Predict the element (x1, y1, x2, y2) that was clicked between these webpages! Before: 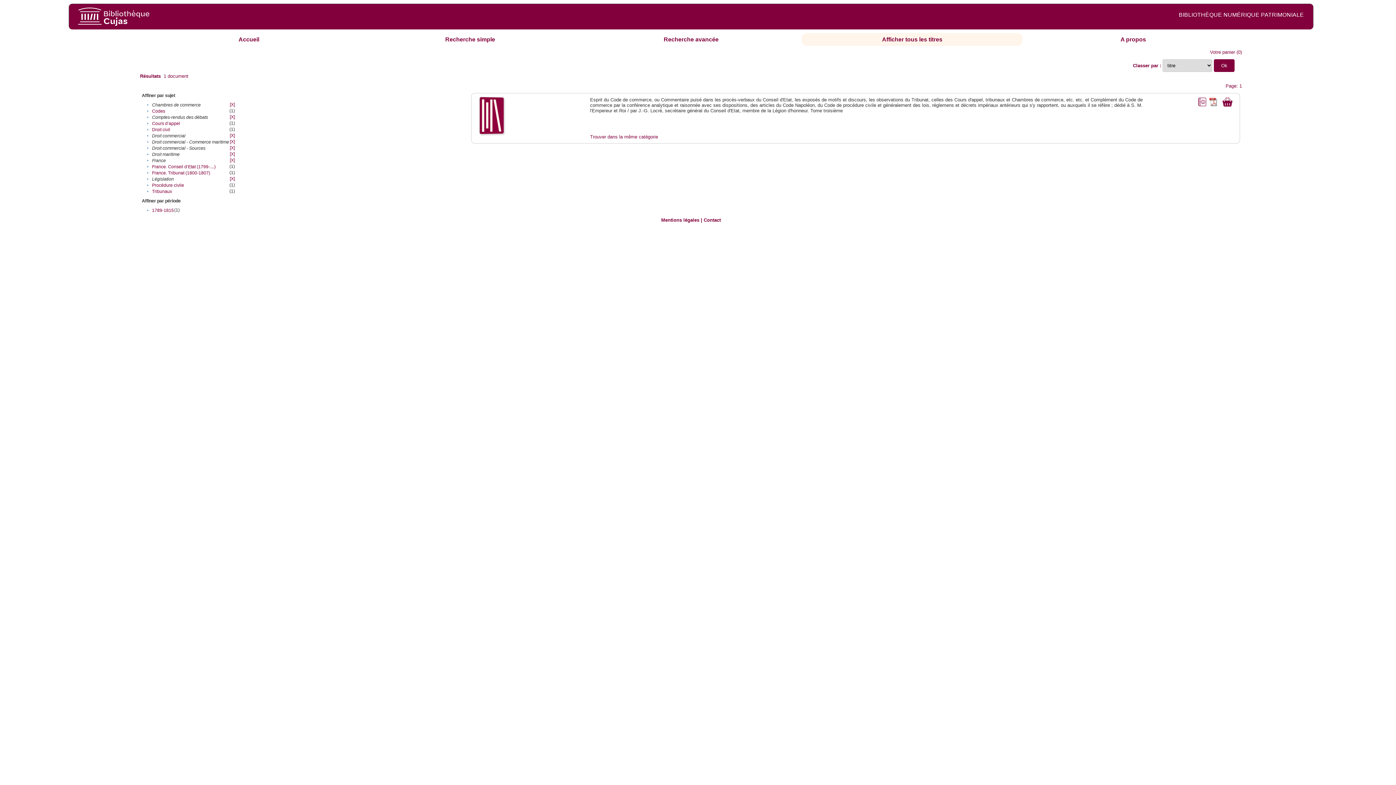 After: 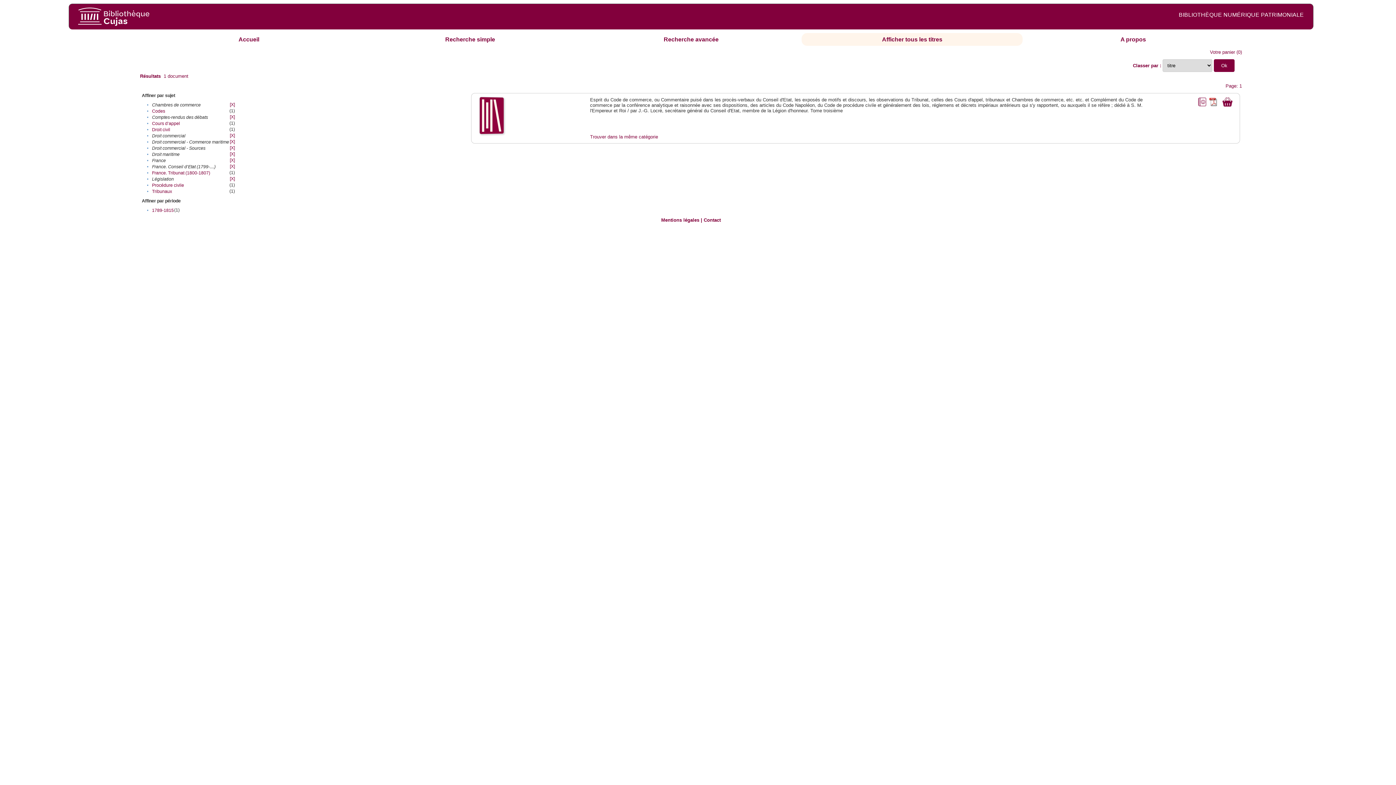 Action: bbox: (152, 164, 215, 169) label: France. Conseil d’Etat (1799-....)